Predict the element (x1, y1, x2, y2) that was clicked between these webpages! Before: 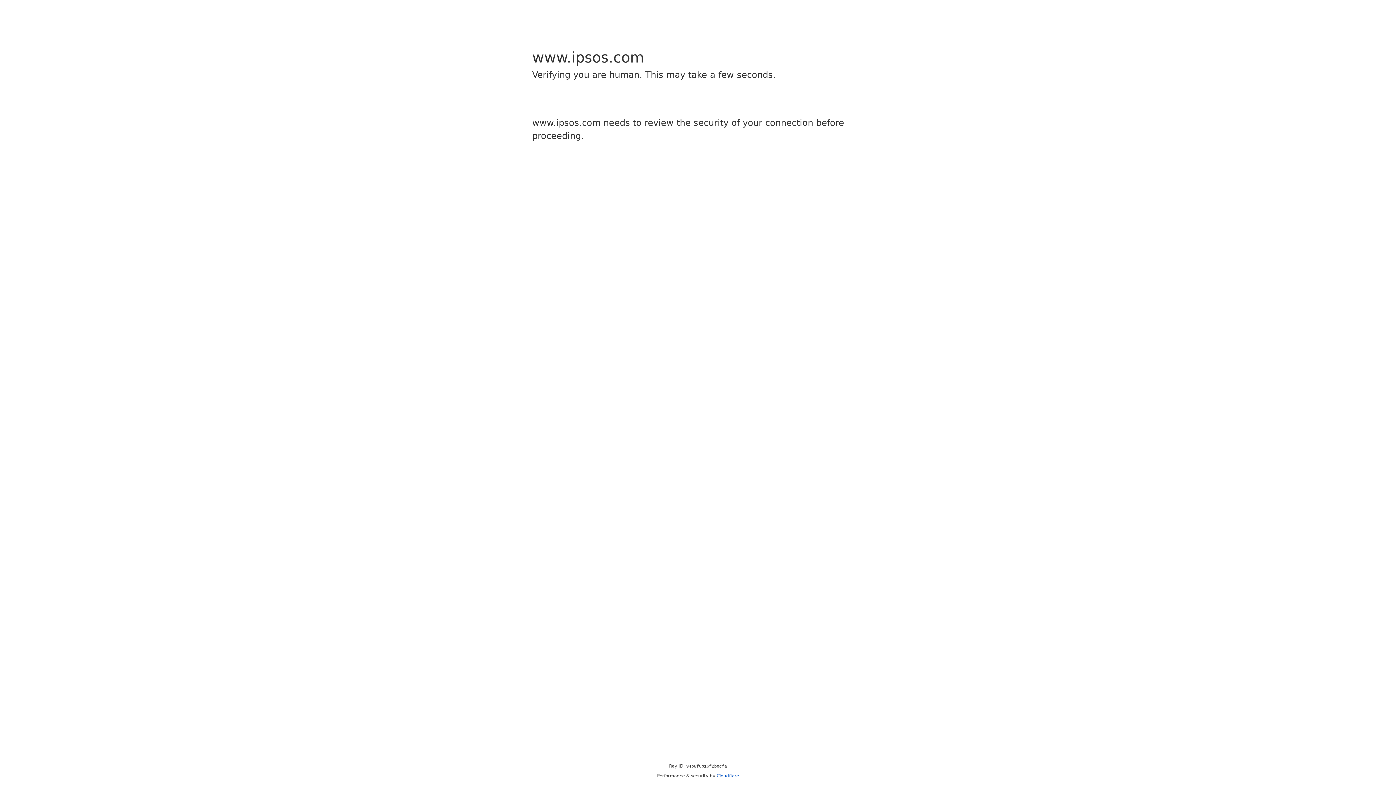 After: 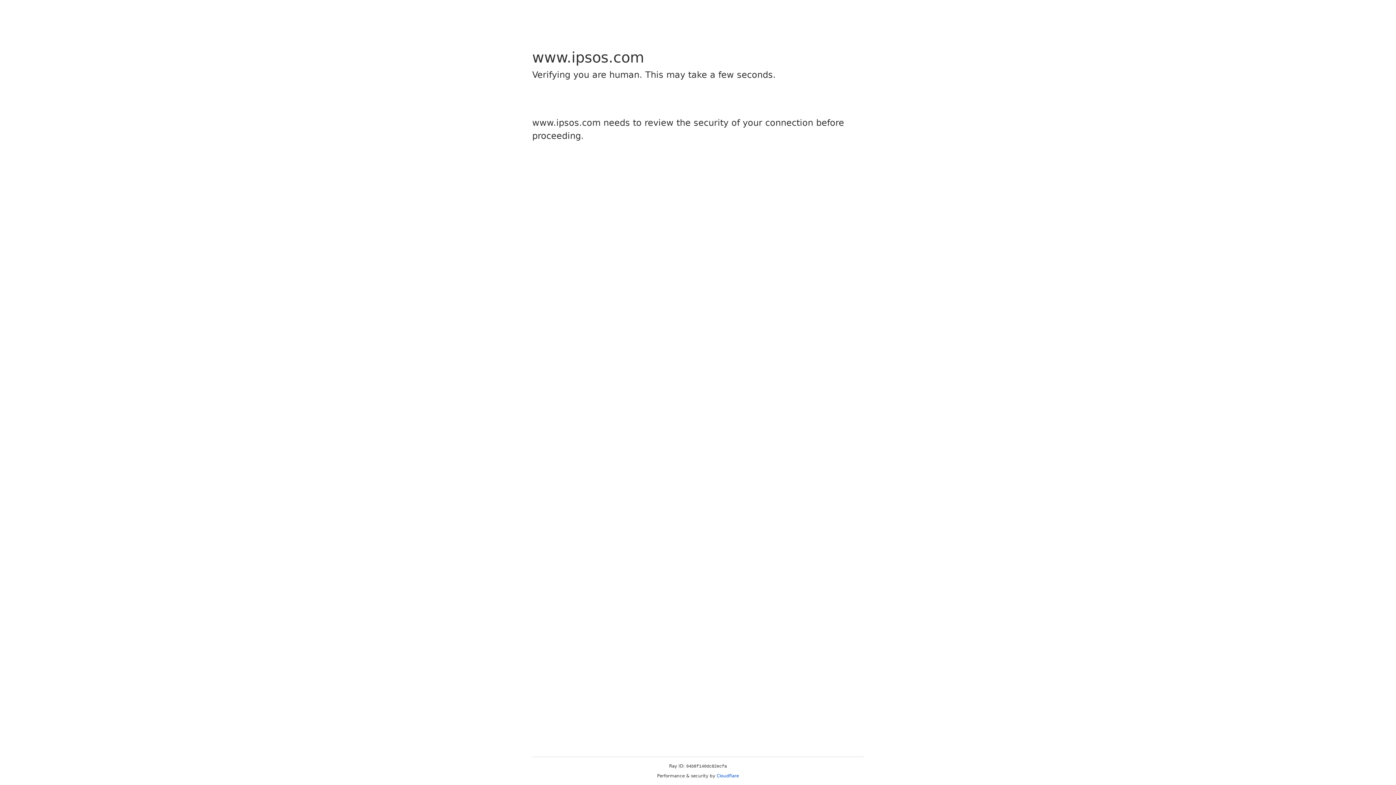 Action: bbox: (716, 773, 739, 778) label: Cloudflare